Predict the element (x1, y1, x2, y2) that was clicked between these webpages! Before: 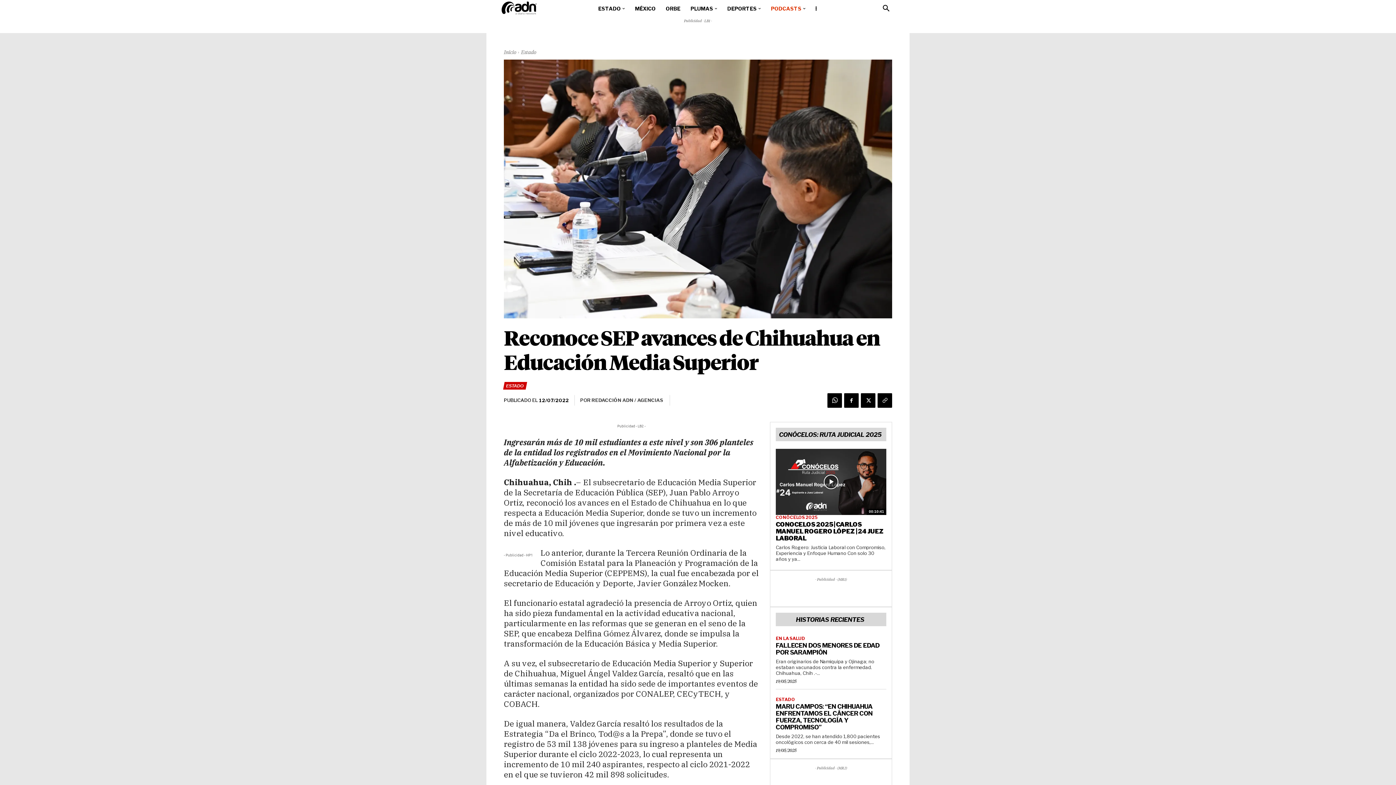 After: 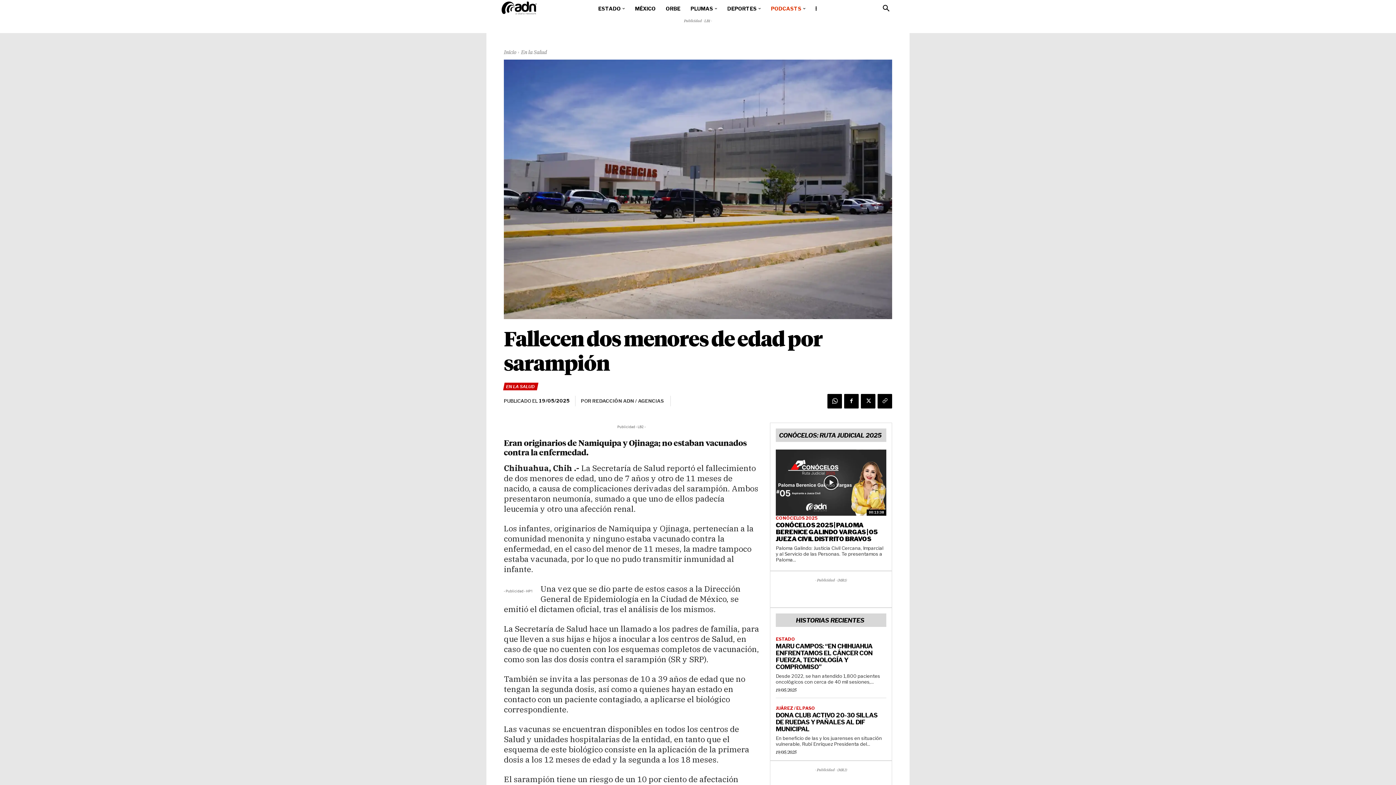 Action: bbox: (776, 642, 879, 656) label: FALLECEN DOS MENORES DE EDAD POR SARAMPIÓN